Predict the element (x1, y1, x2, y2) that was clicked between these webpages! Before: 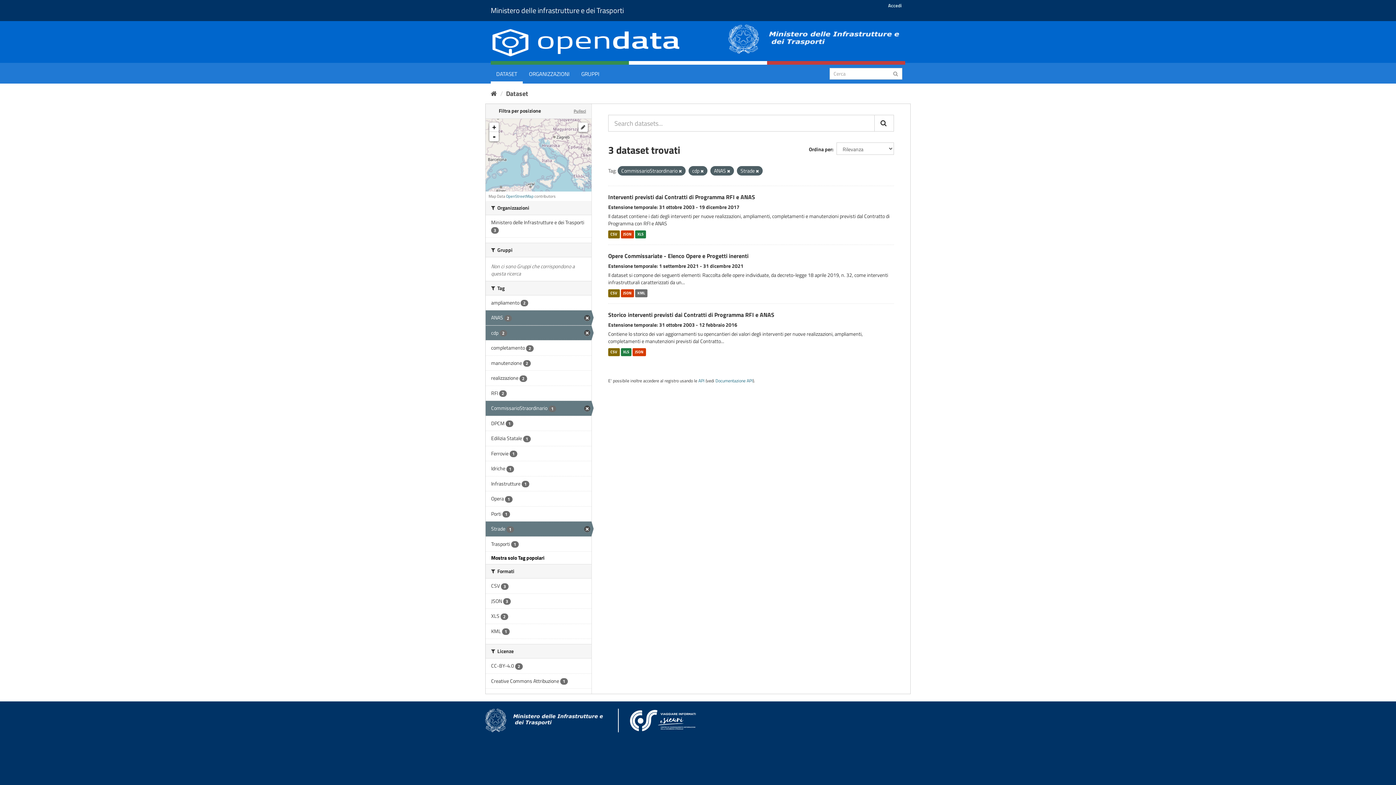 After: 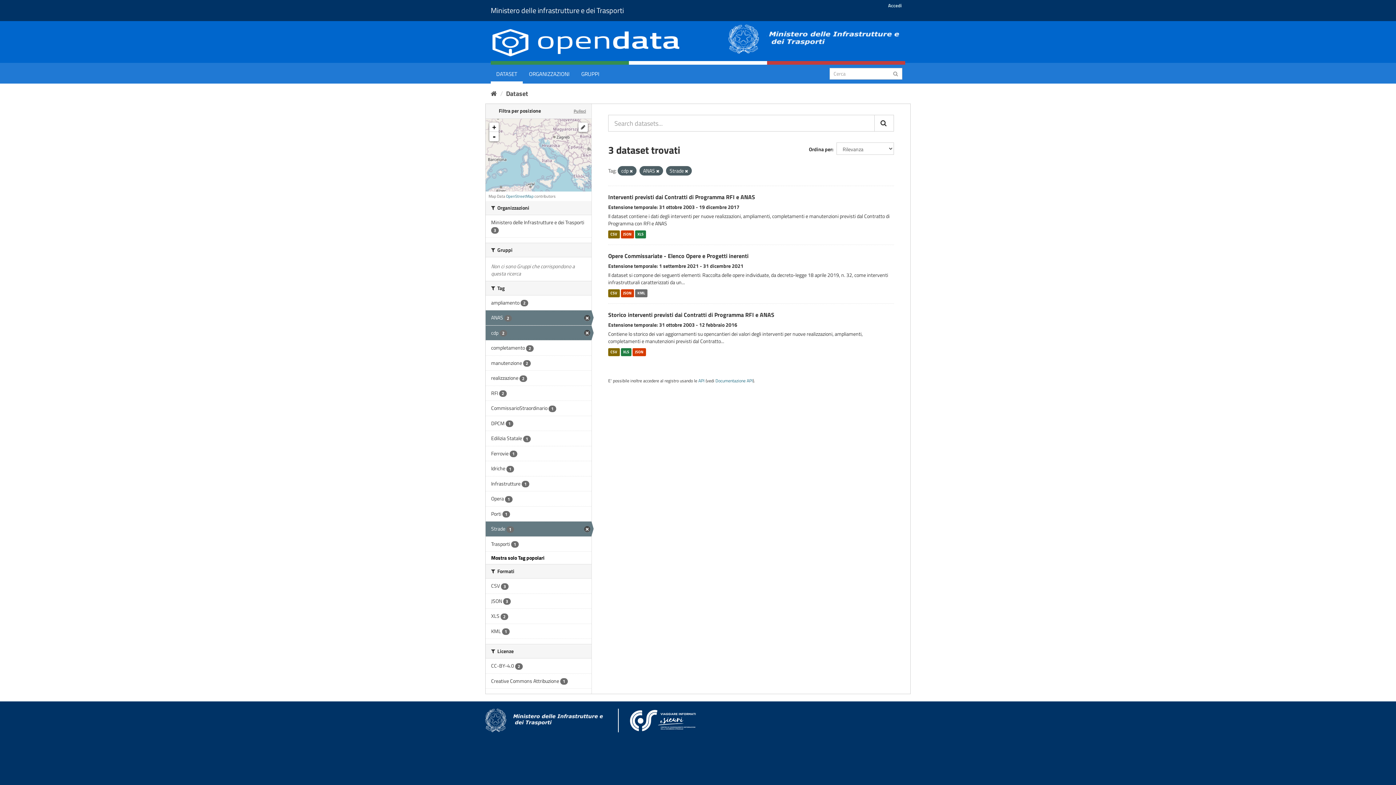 Action: bbox: (678, 168, 682, 174)